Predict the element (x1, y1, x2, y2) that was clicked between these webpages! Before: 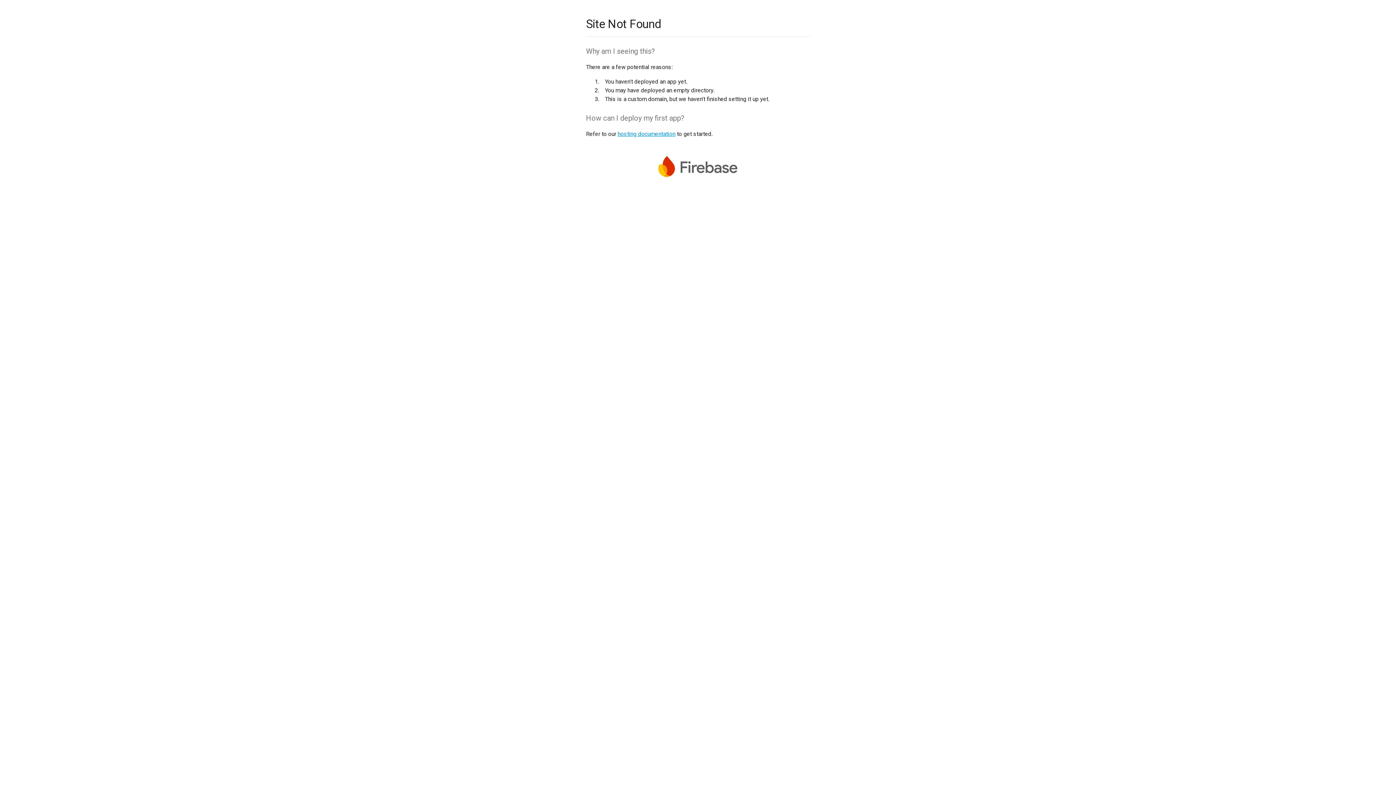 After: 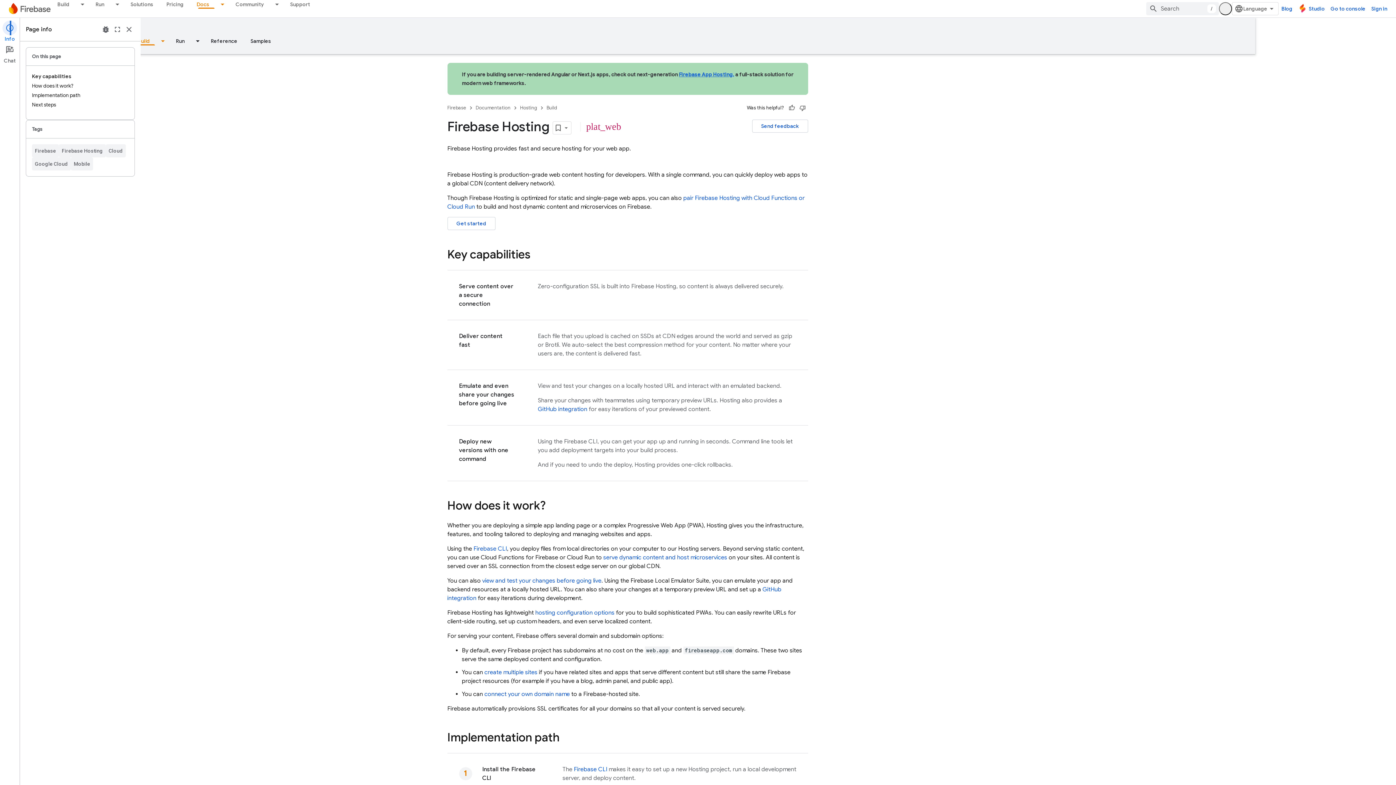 Action: bbox: (617, 130, 675, 137) label: hosting documentation